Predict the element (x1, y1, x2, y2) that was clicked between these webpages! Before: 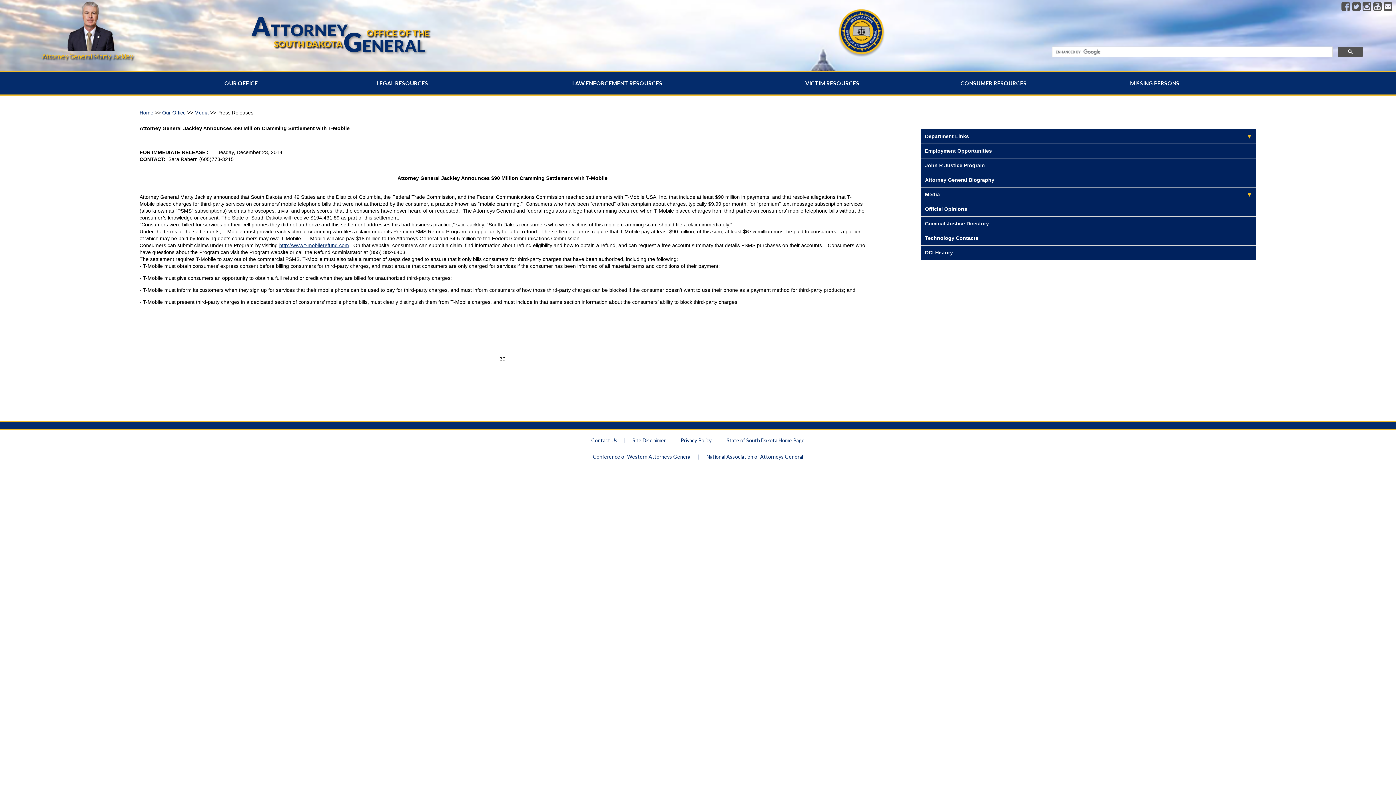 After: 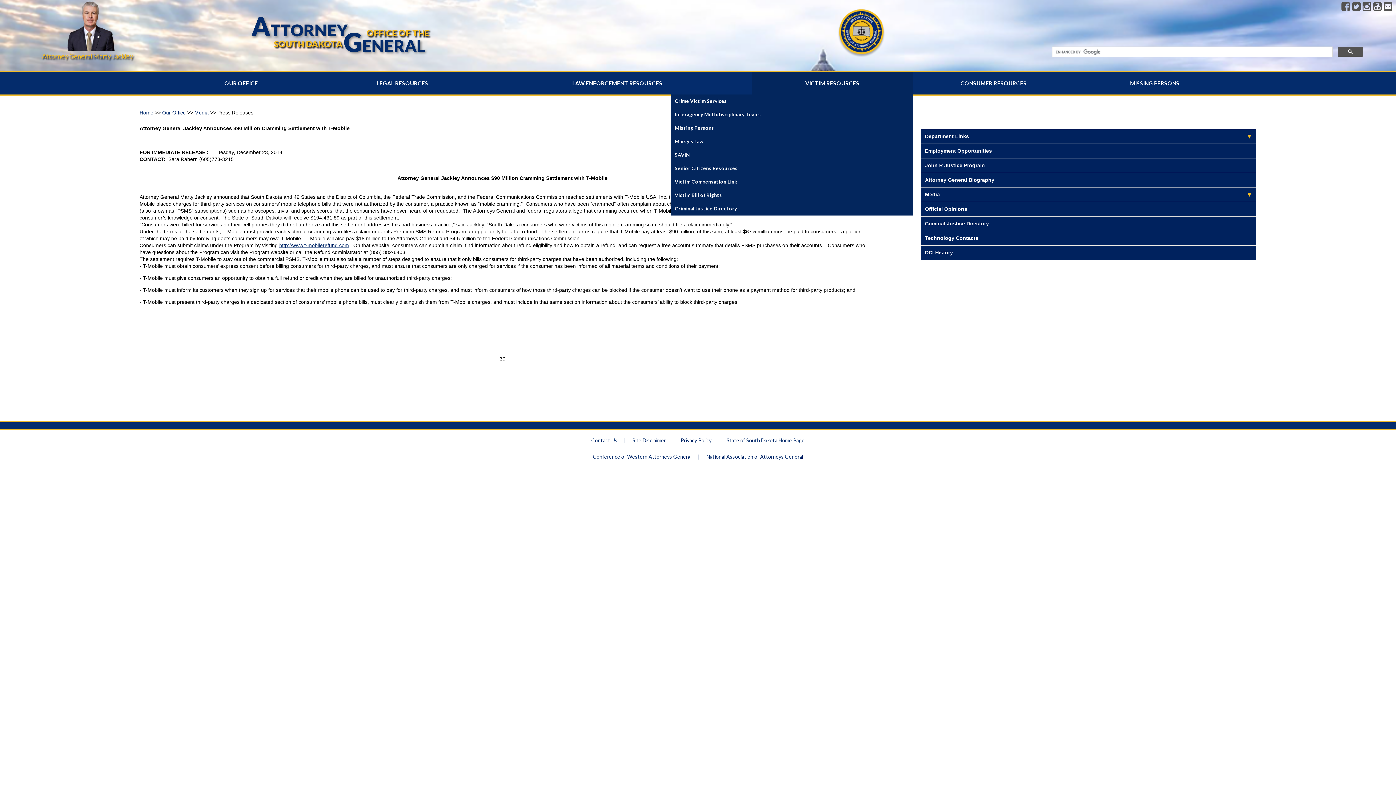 Action: bbox: (751, 75, 913, 90) label: VICTIM RESOURCES